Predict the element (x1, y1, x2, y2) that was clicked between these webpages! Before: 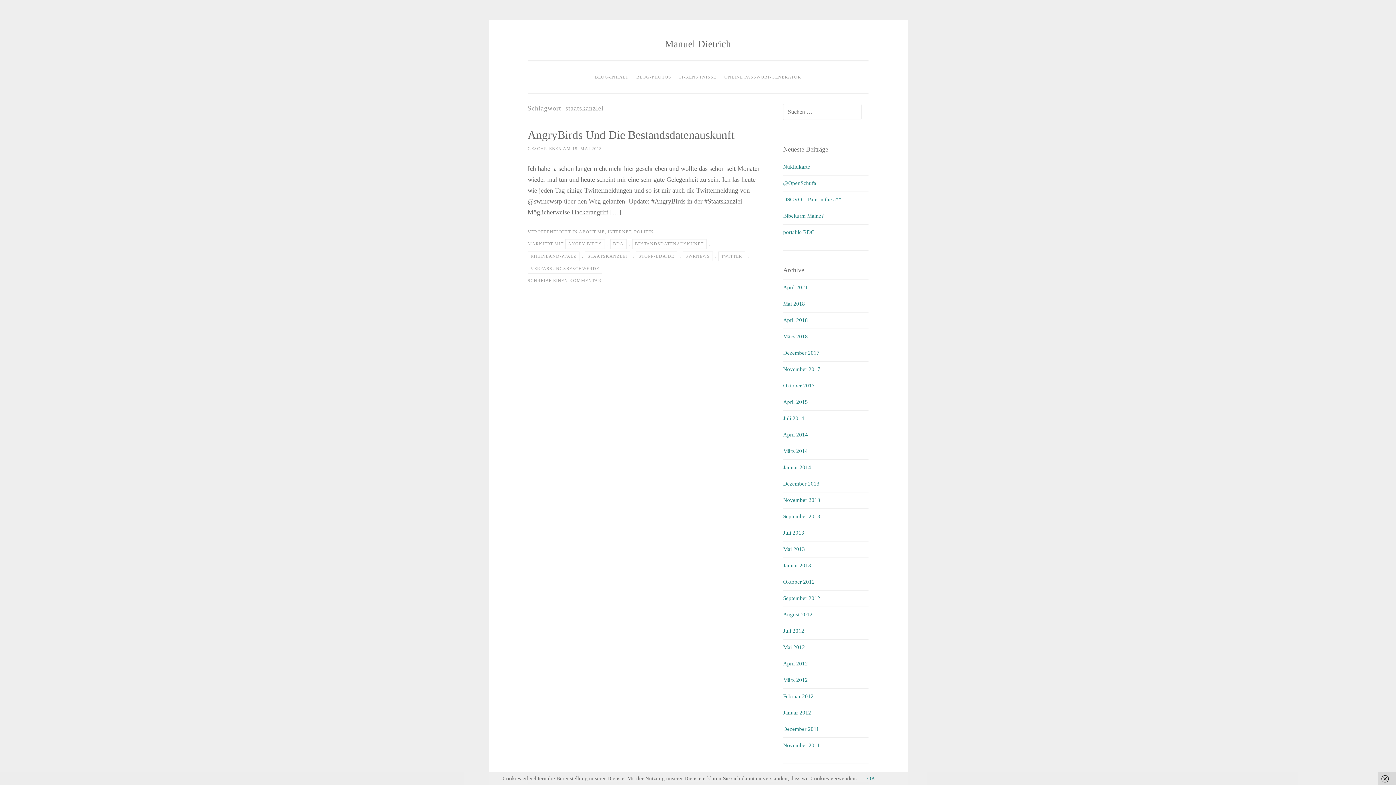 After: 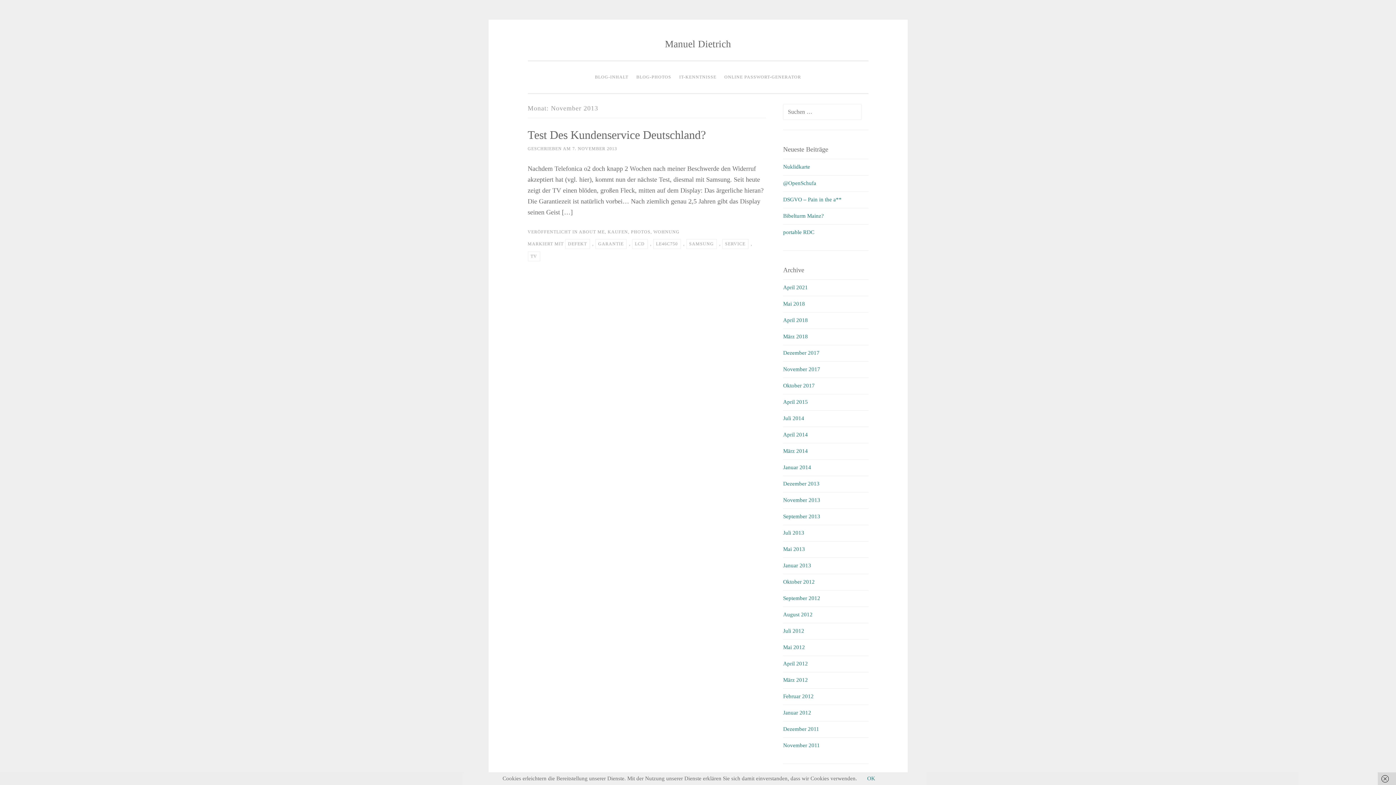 Action: label: November 2013 bbox: (783, 497, 820, 503)